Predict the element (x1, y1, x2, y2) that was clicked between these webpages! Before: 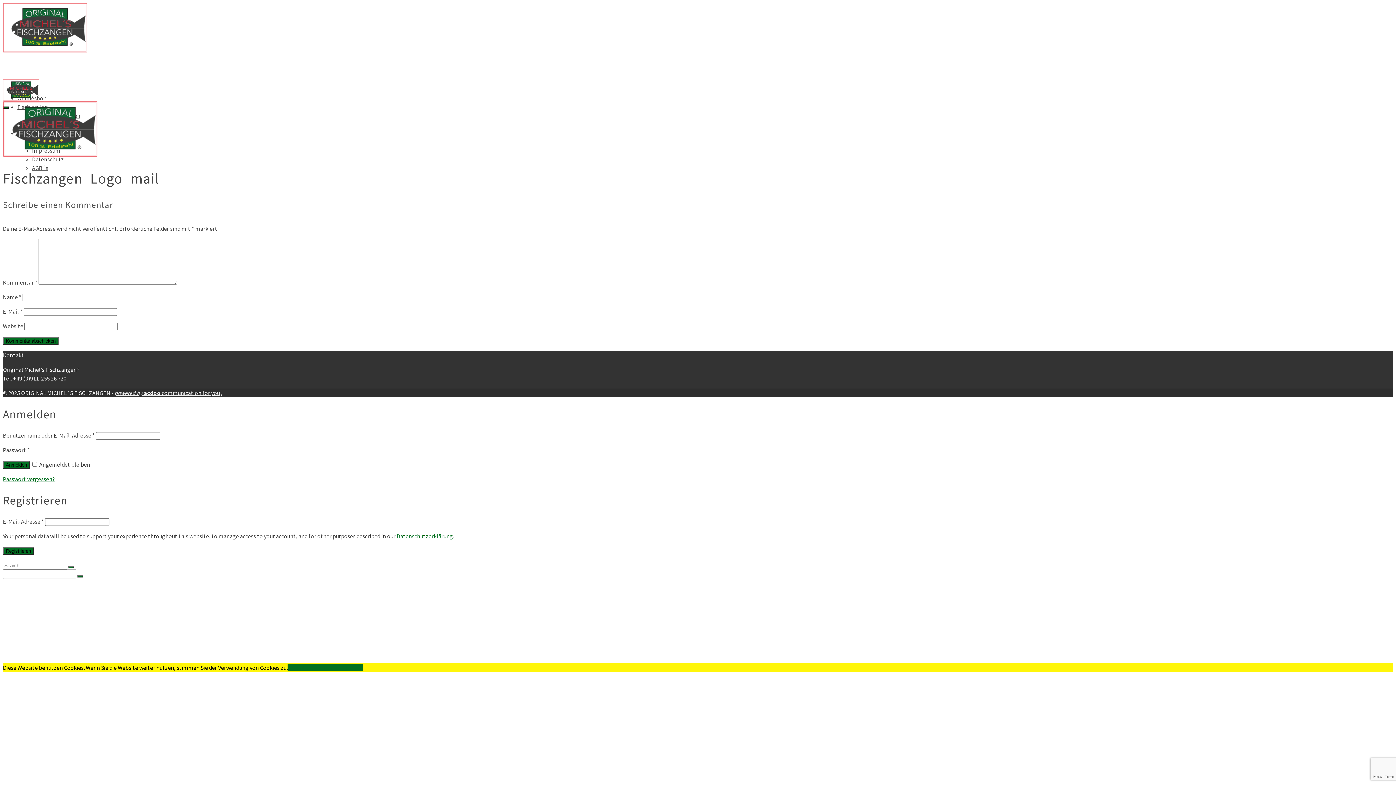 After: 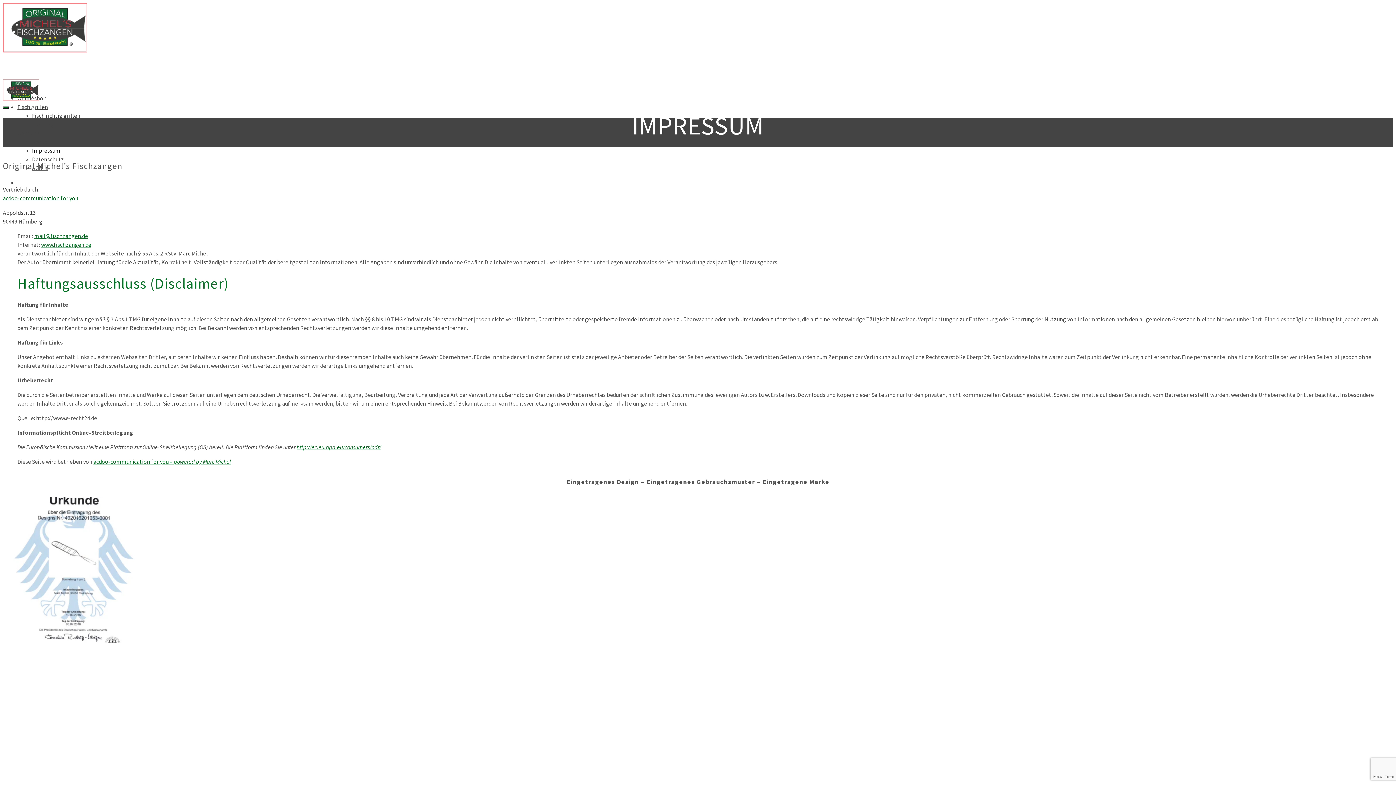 Action: label: Impressum bbox: (32, 636, 60, 643)